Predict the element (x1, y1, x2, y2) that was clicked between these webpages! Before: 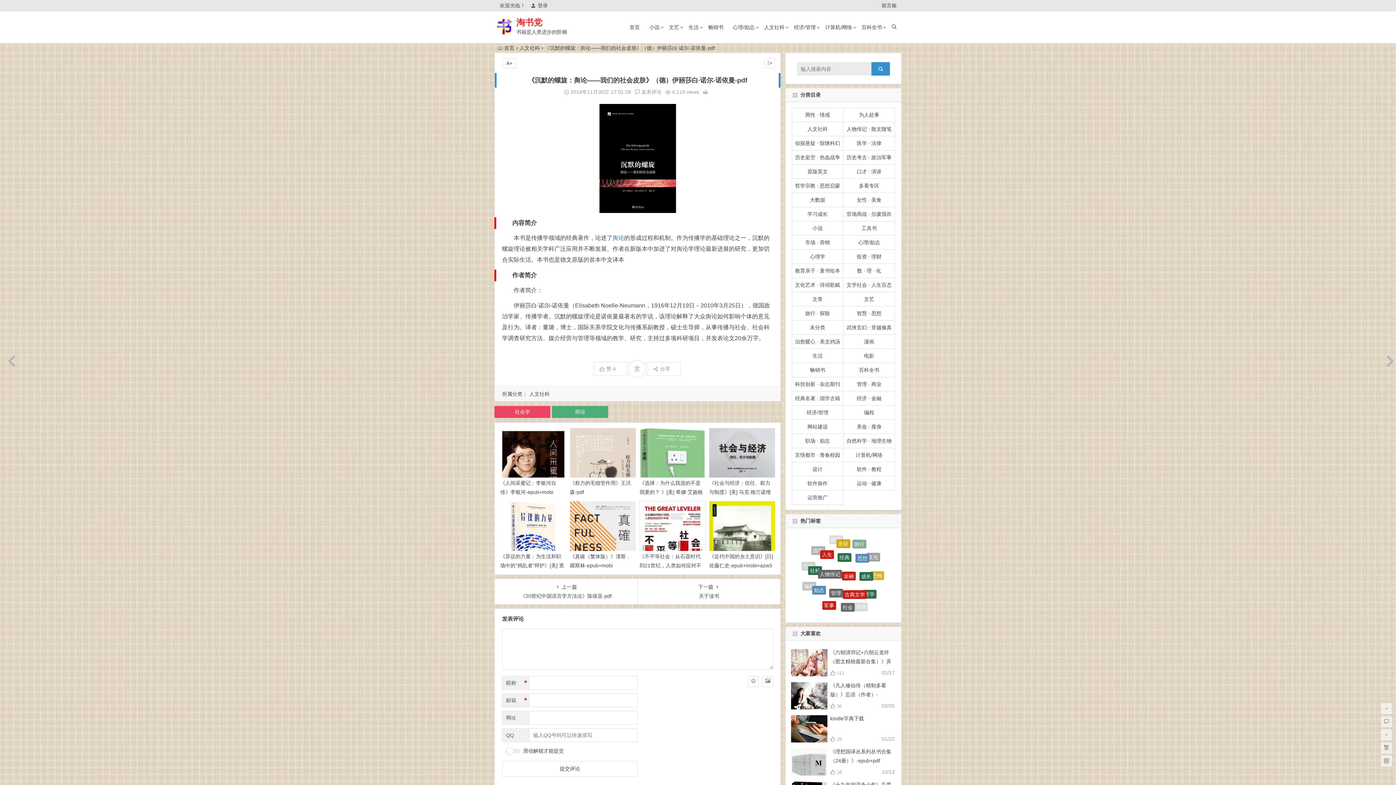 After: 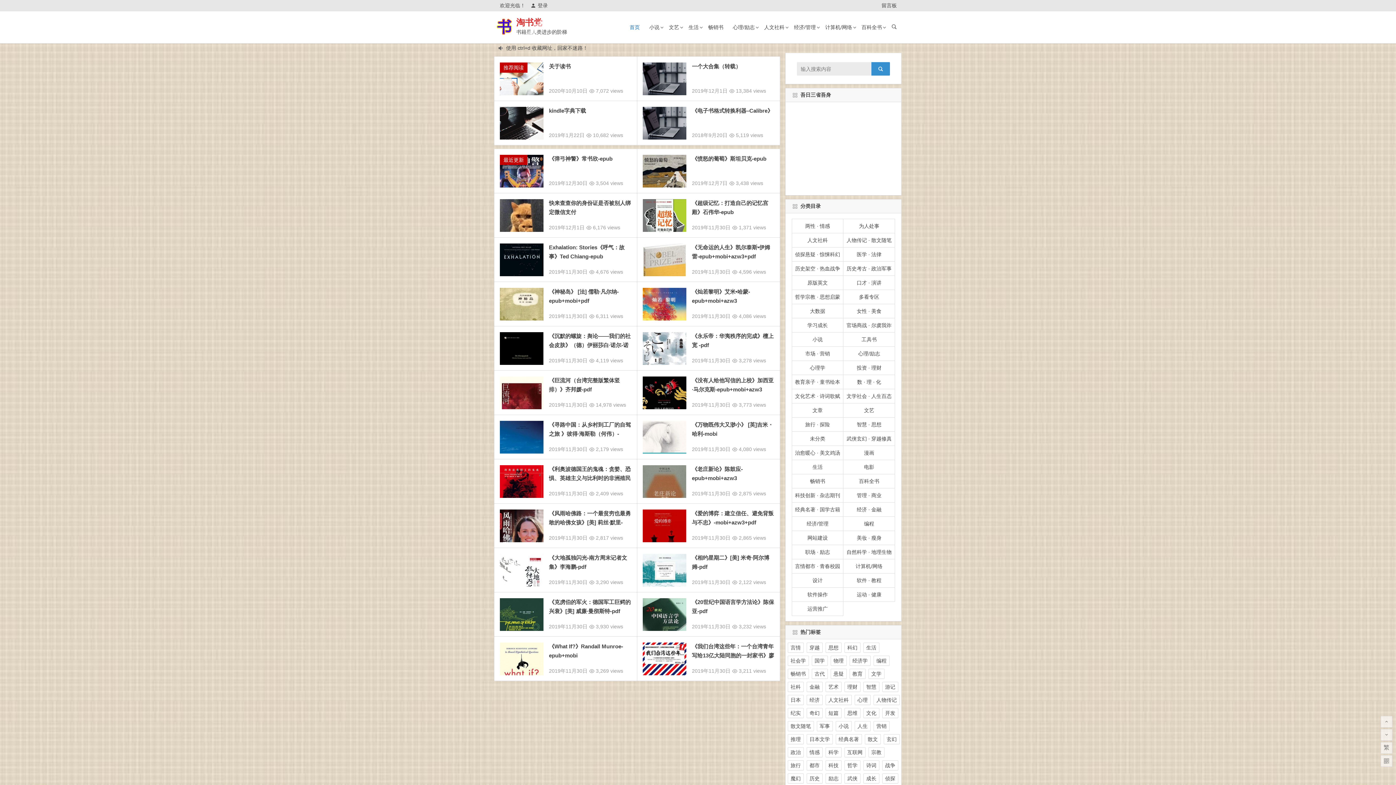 Action: label: 淘书党 bbox: (516, 17, 542, 27)